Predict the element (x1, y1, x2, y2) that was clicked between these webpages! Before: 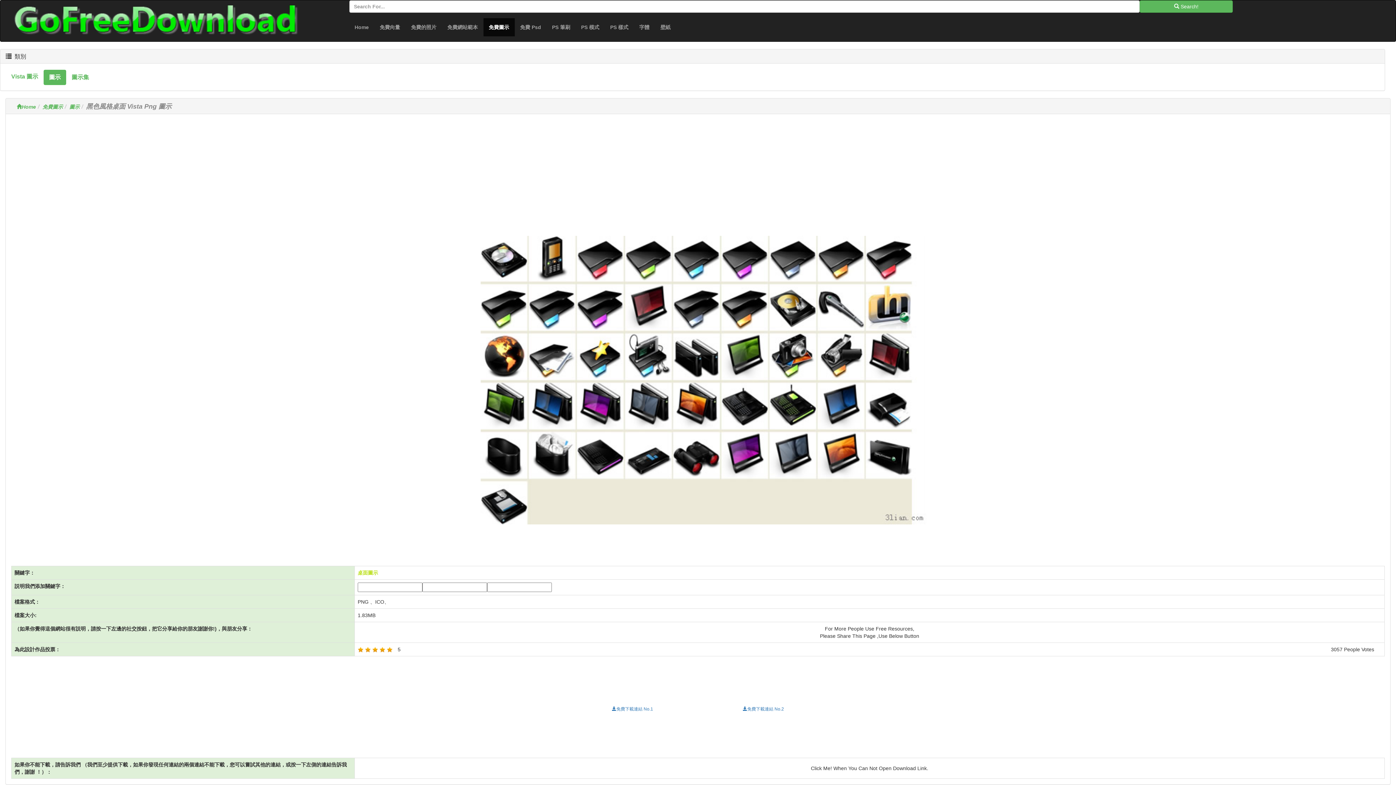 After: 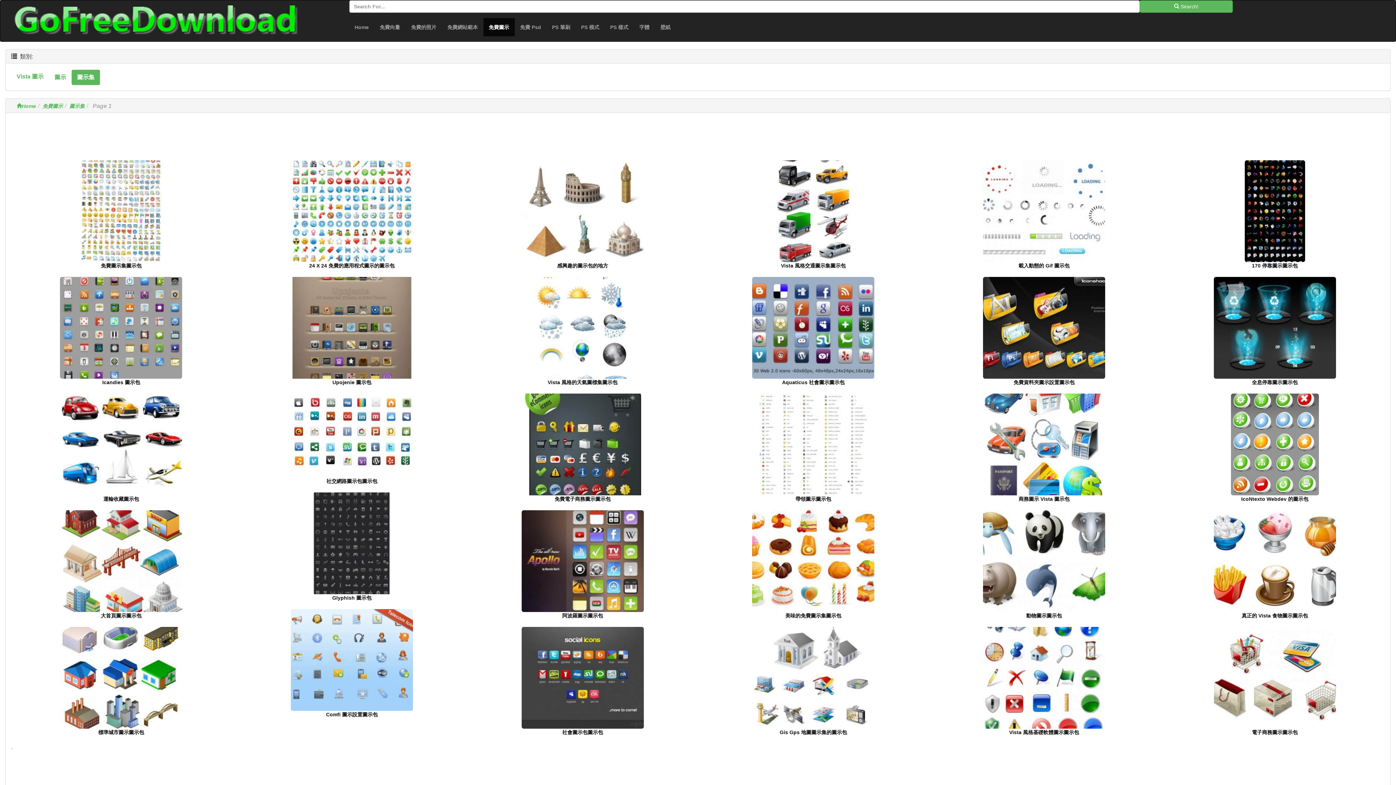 Action: label: 圖示集 bbox: (66, 69, 94, 85)